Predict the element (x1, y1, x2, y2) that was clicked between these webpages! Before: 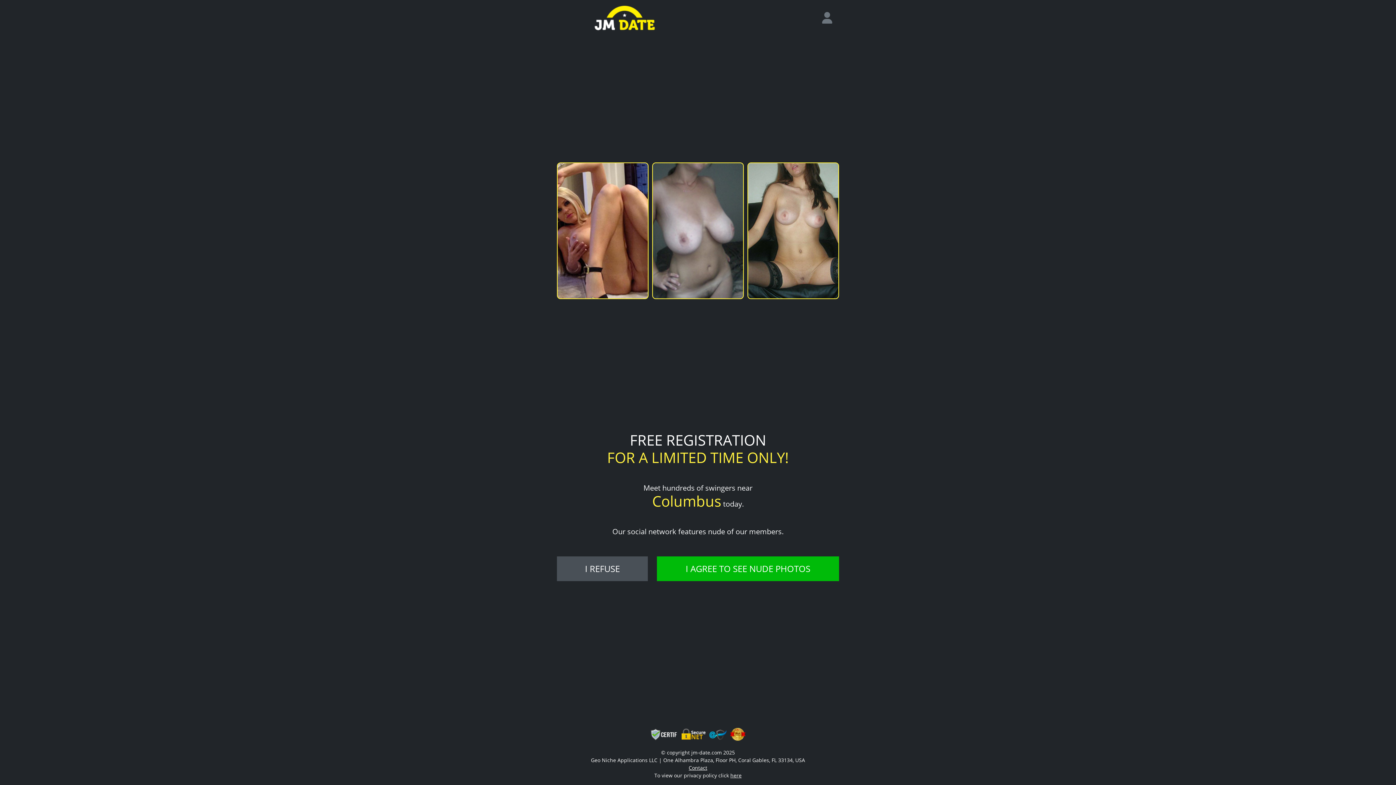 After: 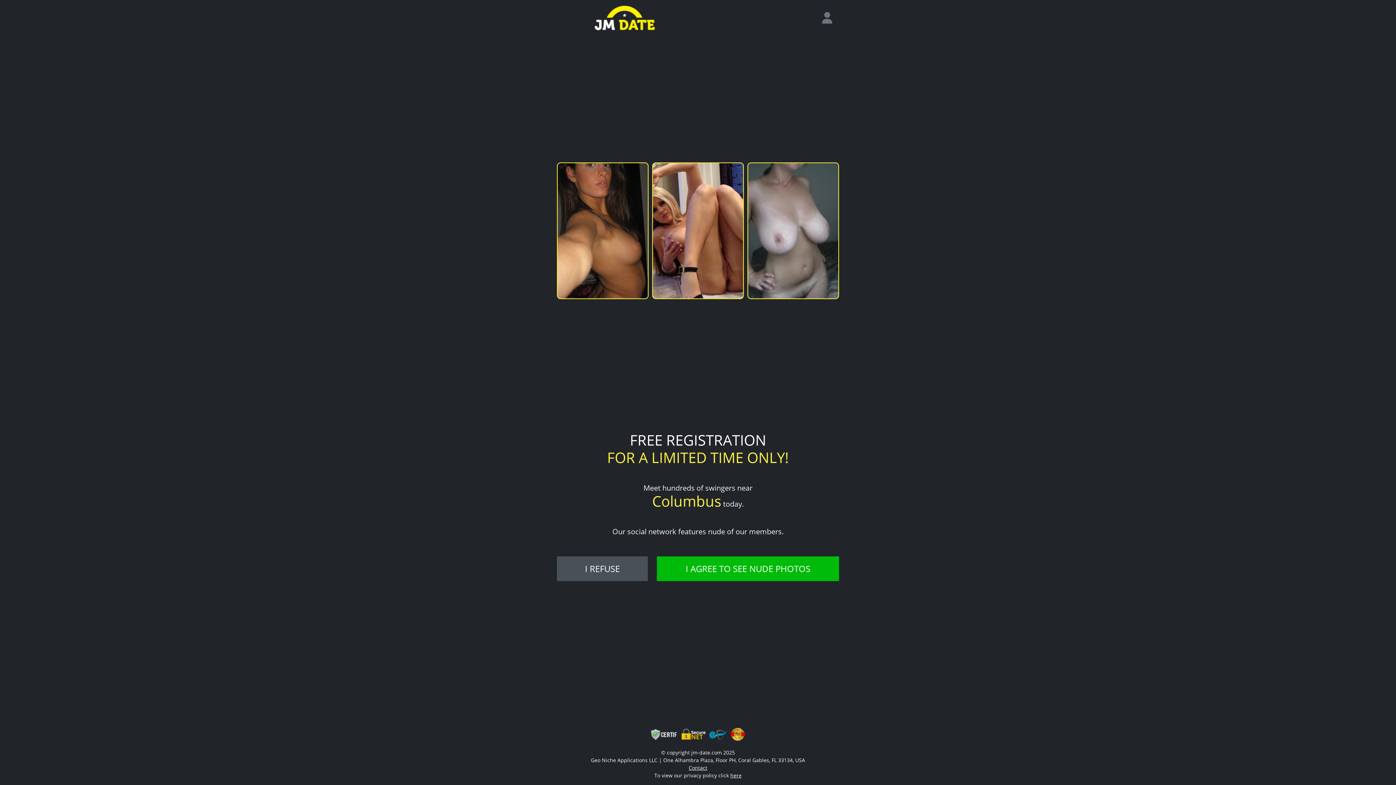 Action: label: login bbox: (817, 9, 843, 26)